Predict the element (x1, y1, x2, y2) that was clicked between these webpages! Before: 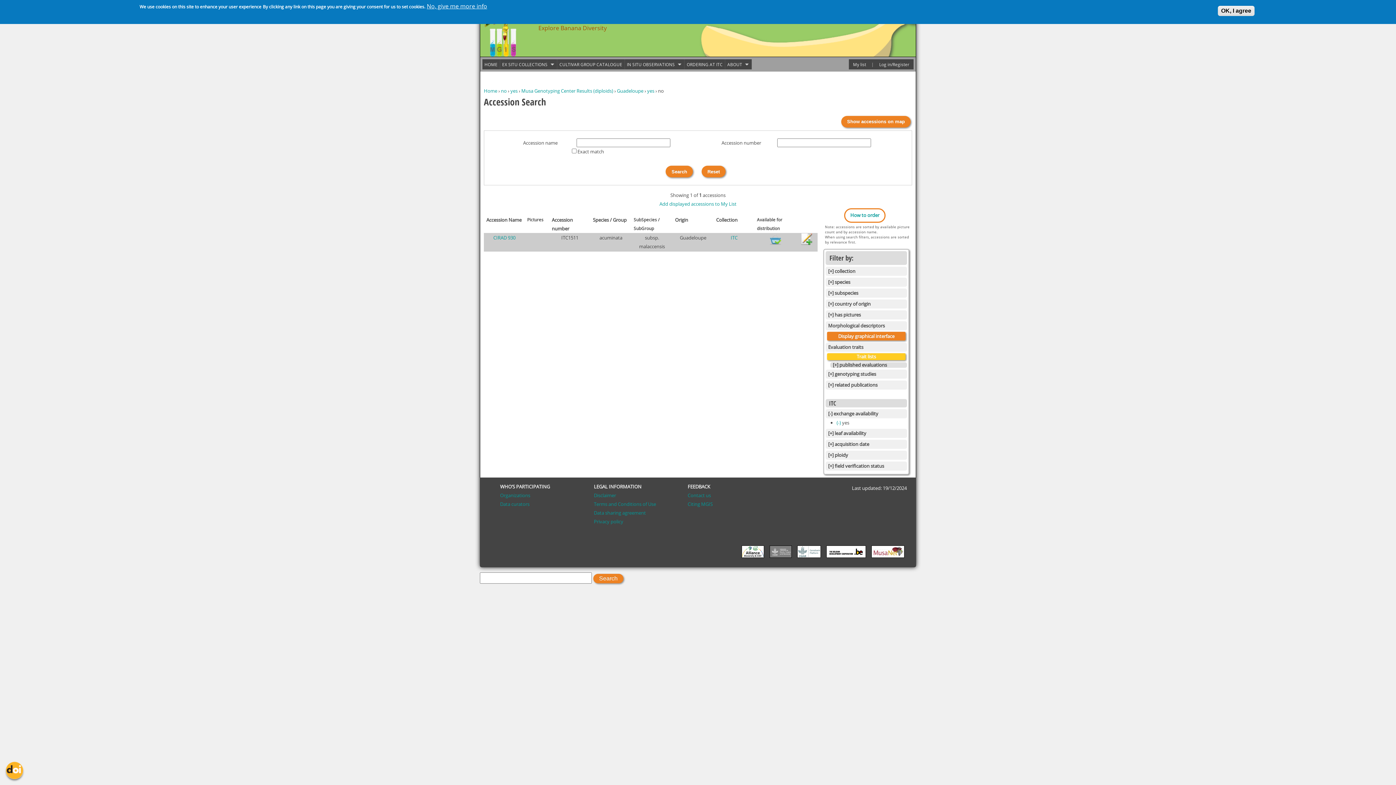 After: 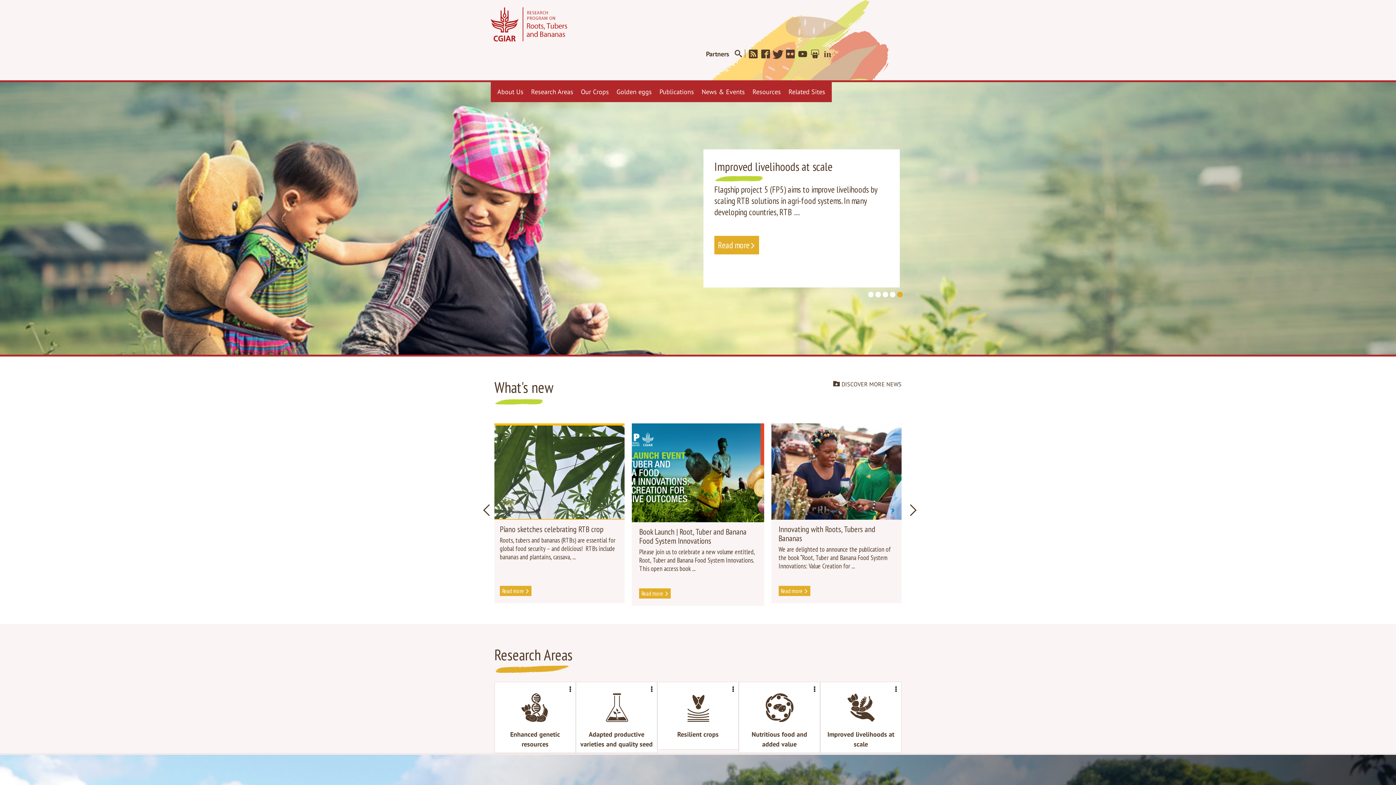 Action: bbox: (767, 555, 794, 561)